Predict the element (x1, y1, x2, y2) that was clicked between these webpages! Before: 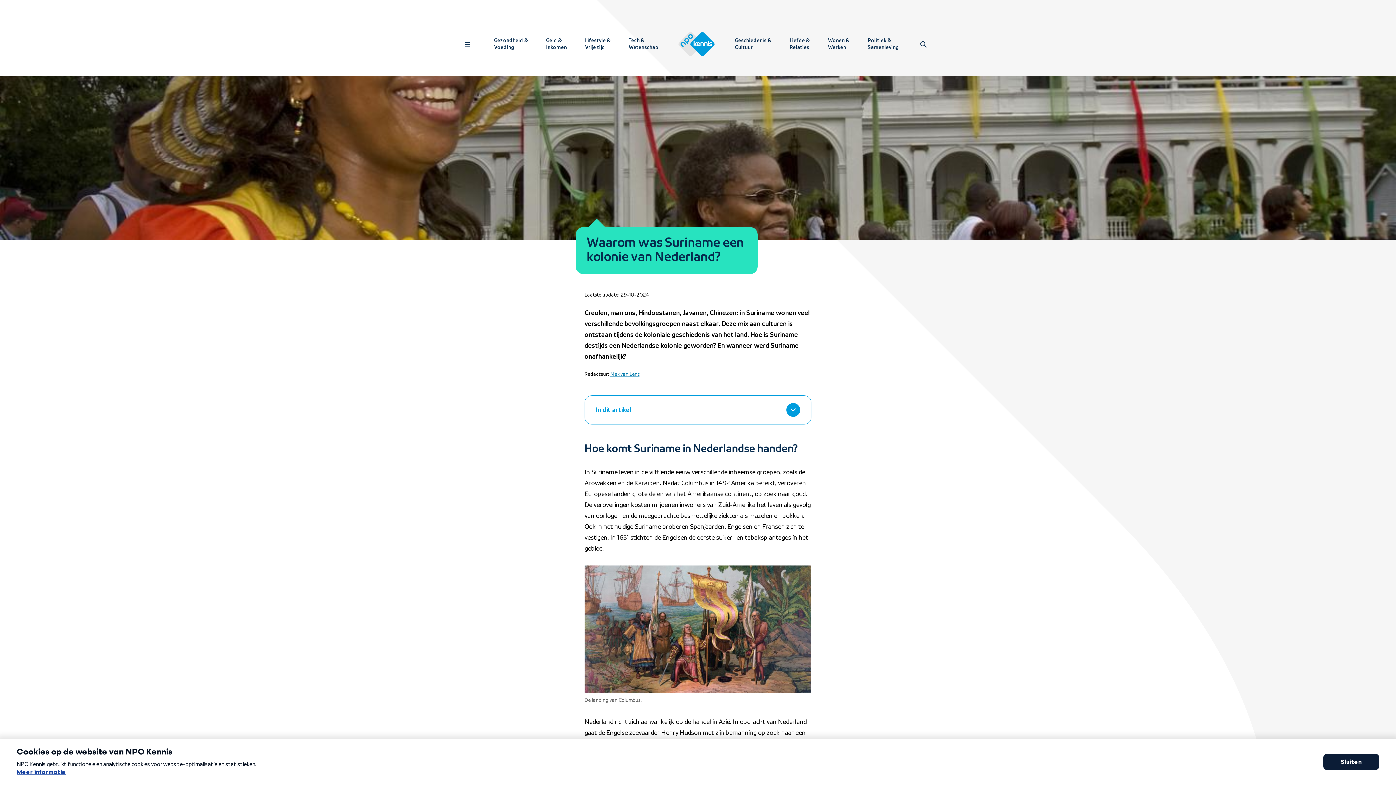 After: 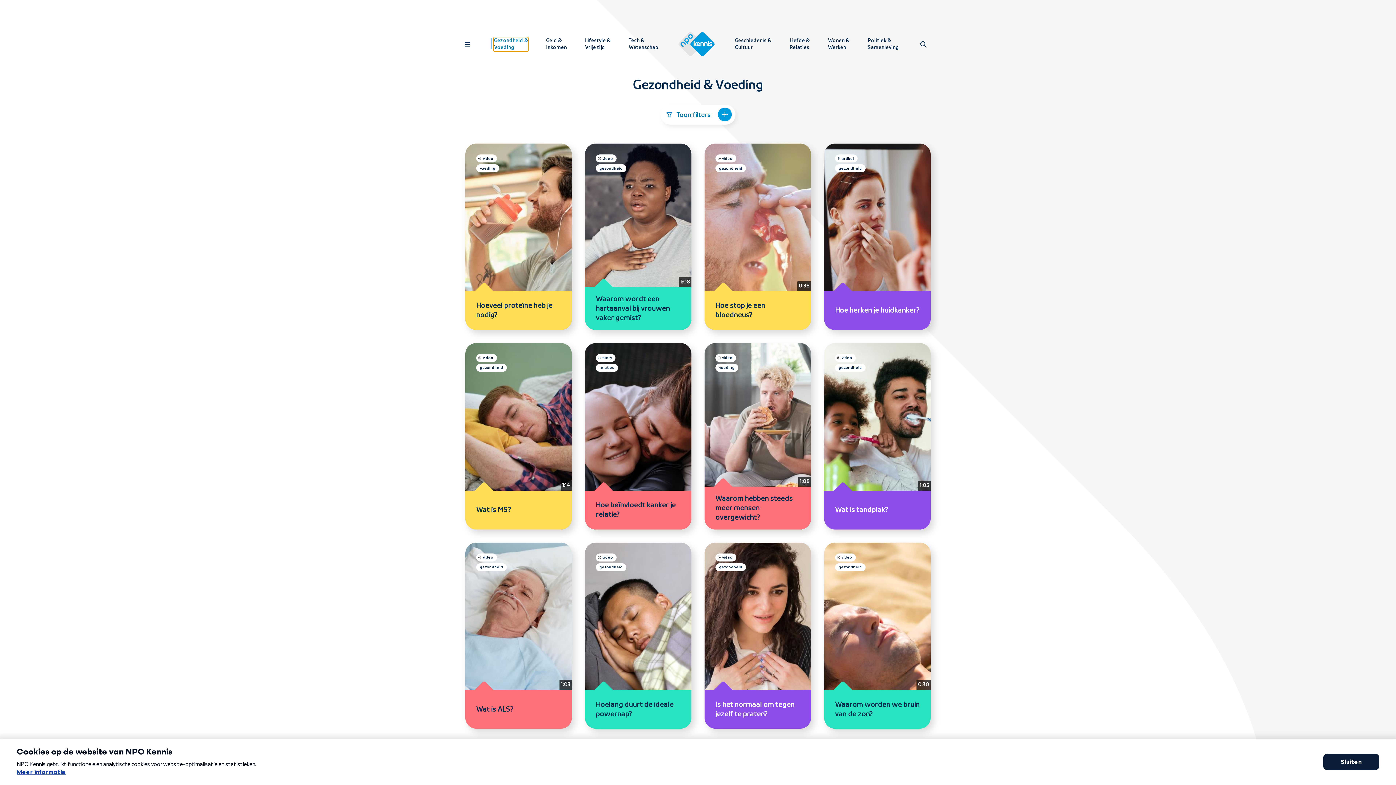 Action: label: Gezondheid &
Voeding bbox: (494, 37, 528, 51)